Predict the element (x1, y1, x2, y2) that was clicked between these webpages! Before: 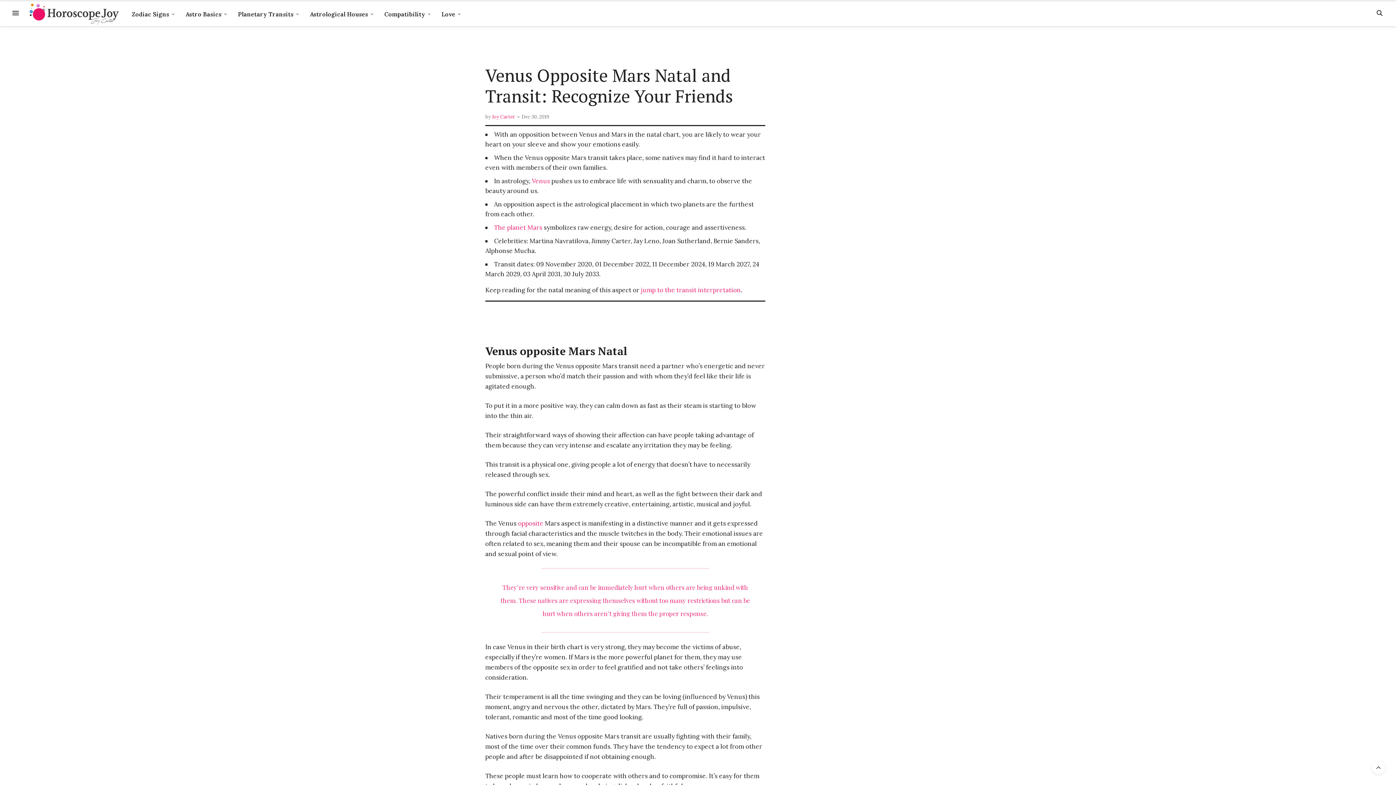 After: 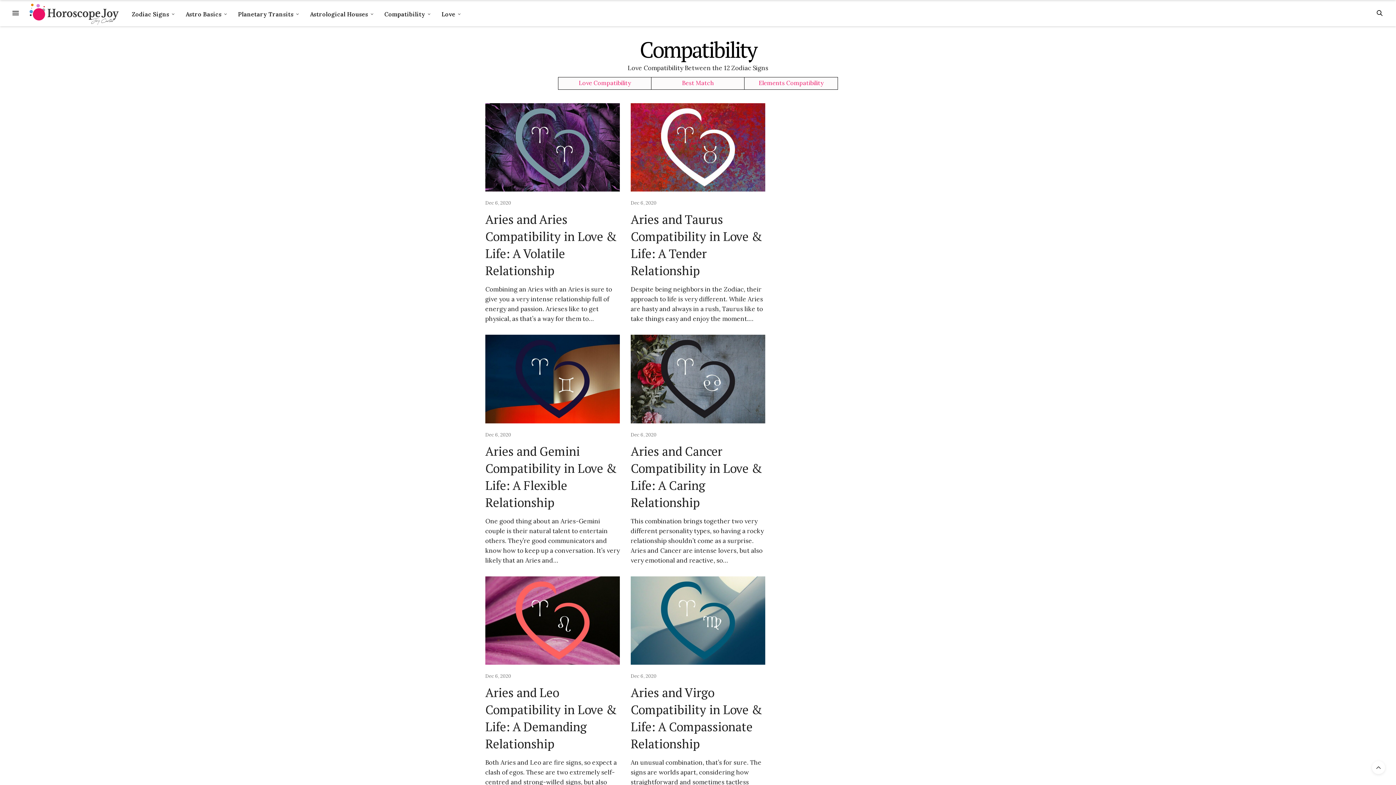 Action: bbox: (382, 0, 432, 26) label: Compatibility